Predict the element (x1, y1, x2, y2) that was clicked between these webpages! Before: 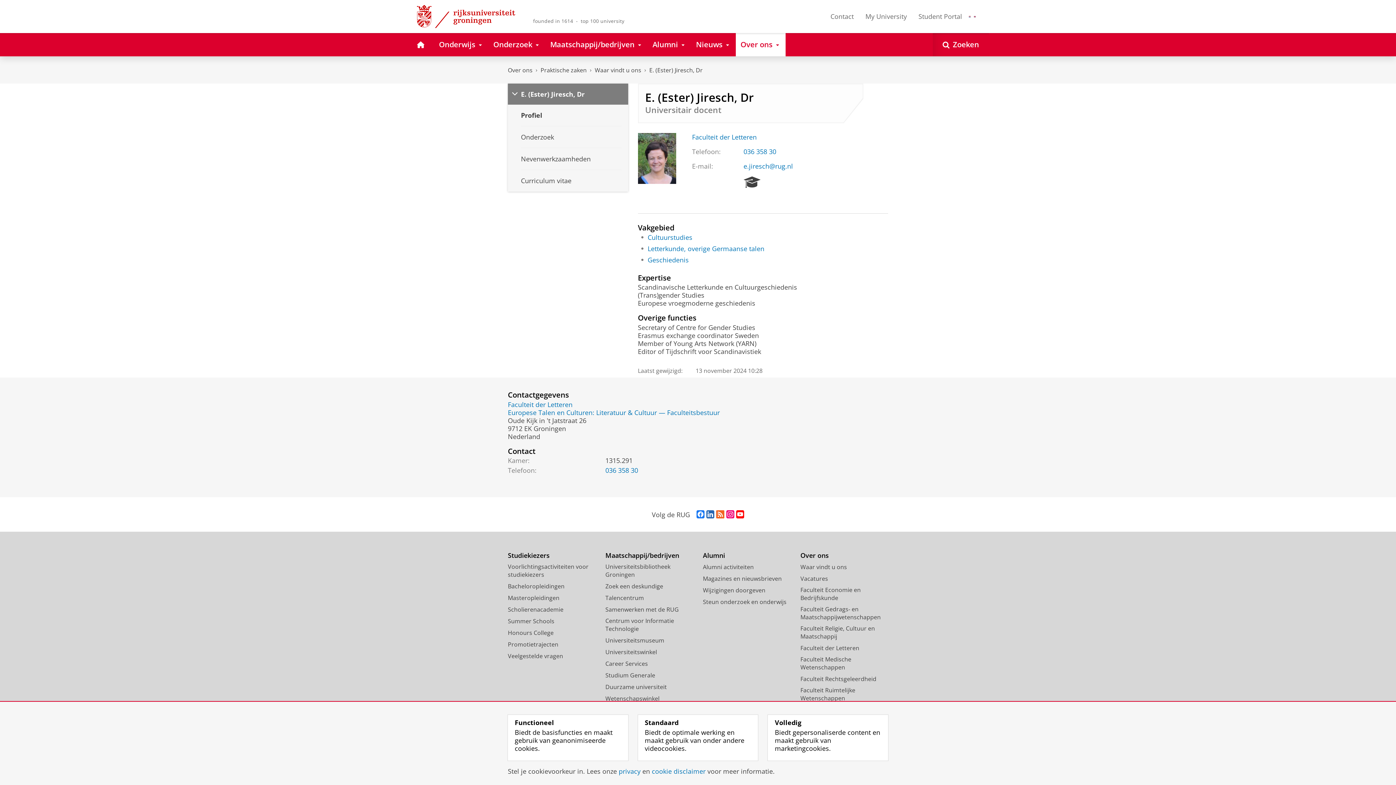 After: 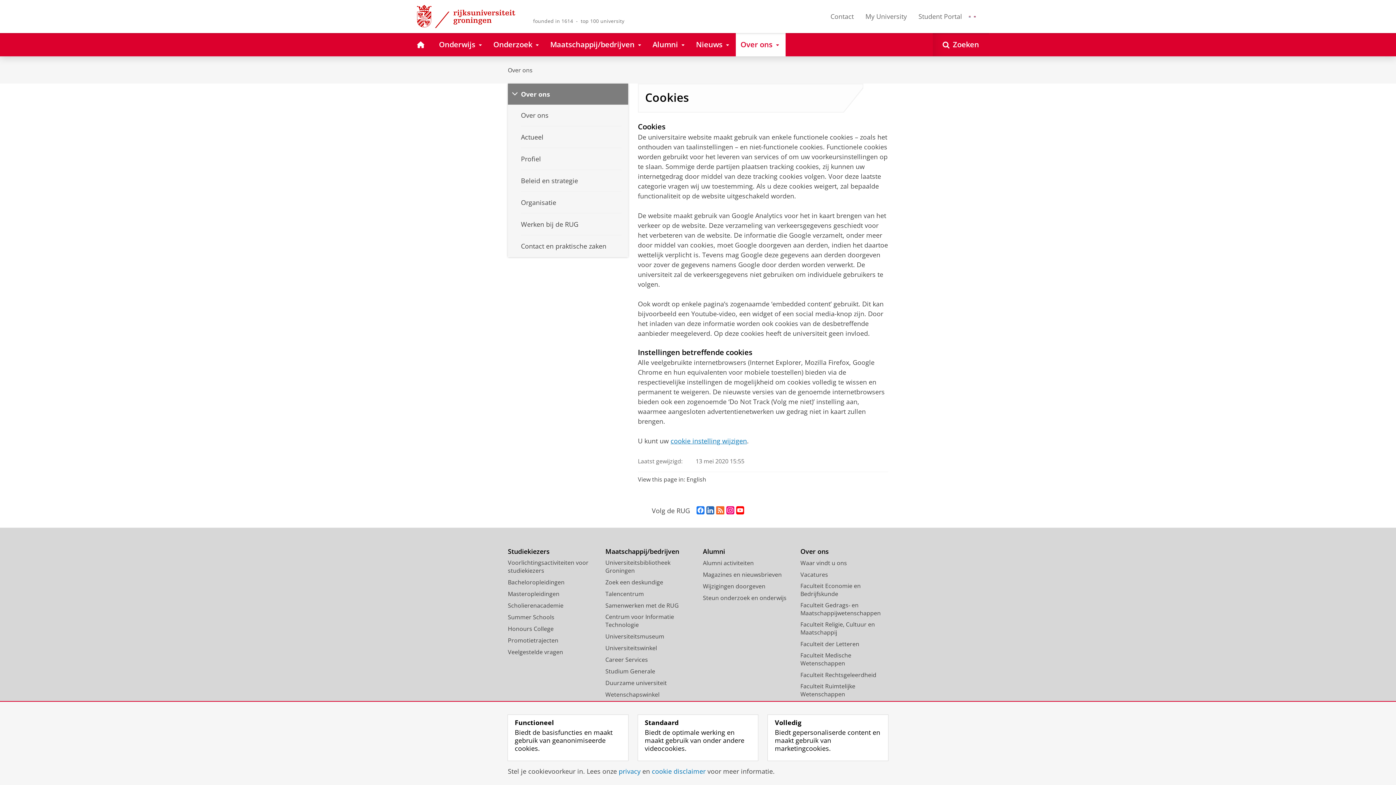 Action: bbox: (652, 767, 705, 776) label: cookie disclaimer